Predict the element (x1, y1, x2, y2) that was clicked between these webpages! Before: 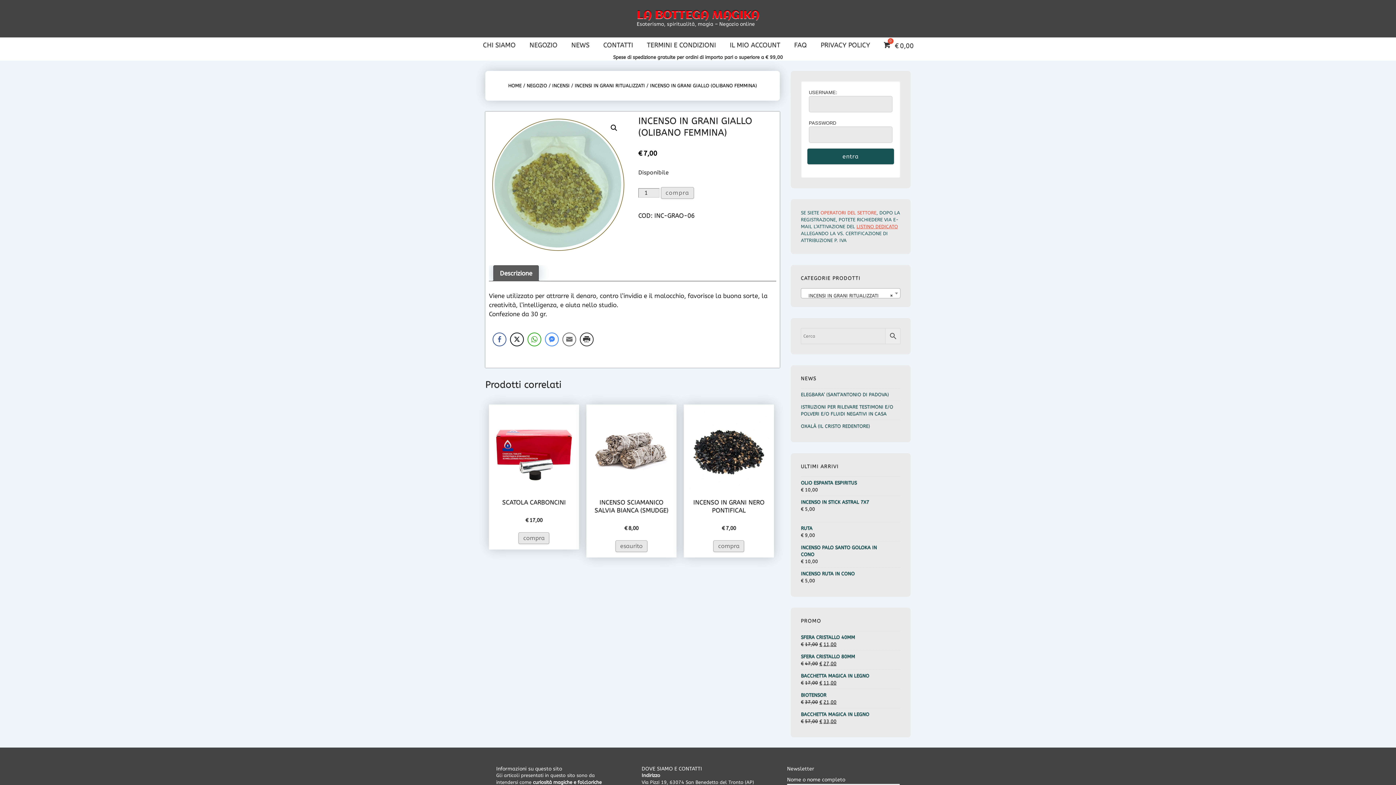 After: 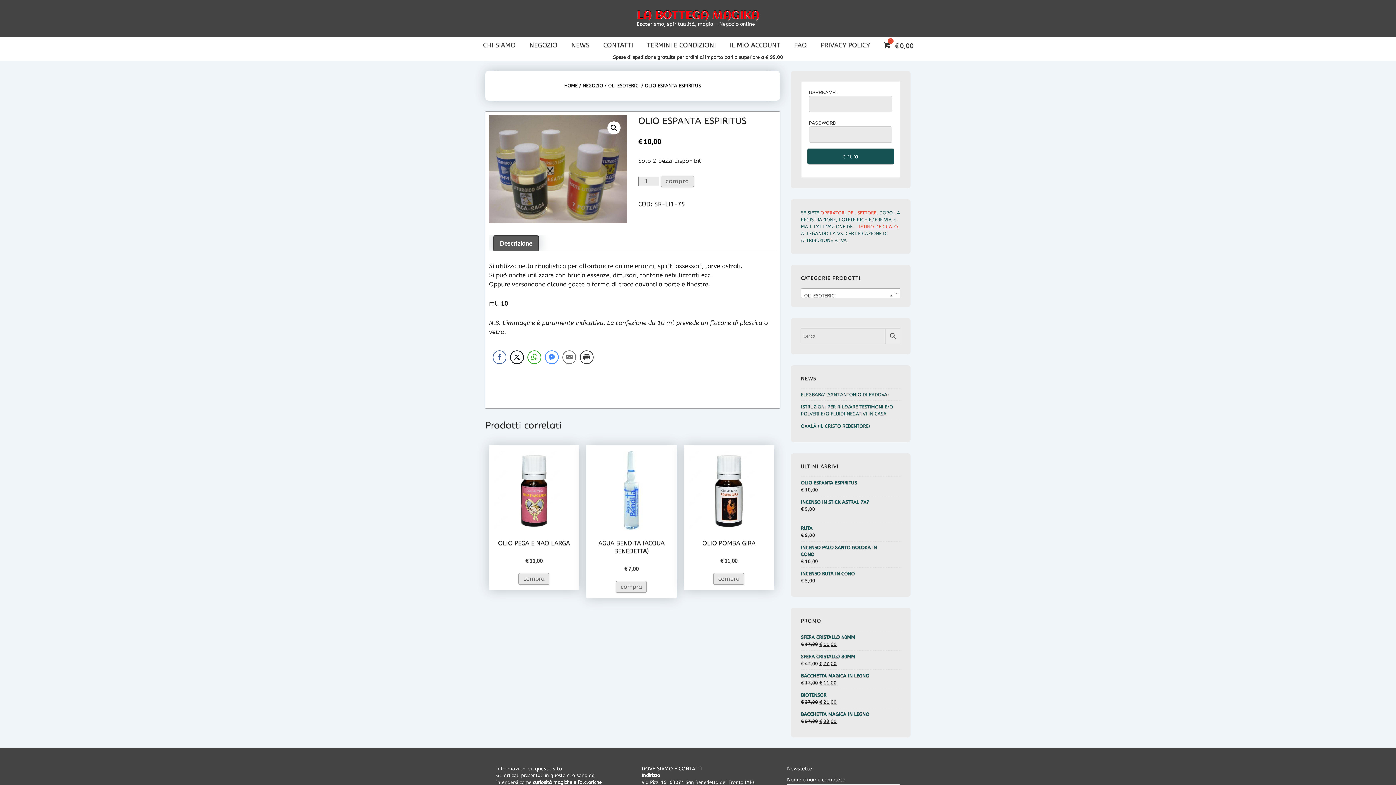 Action: bbox: (801, 479, 900, 486) label: OLIO ESPANTA ESPIRITUS